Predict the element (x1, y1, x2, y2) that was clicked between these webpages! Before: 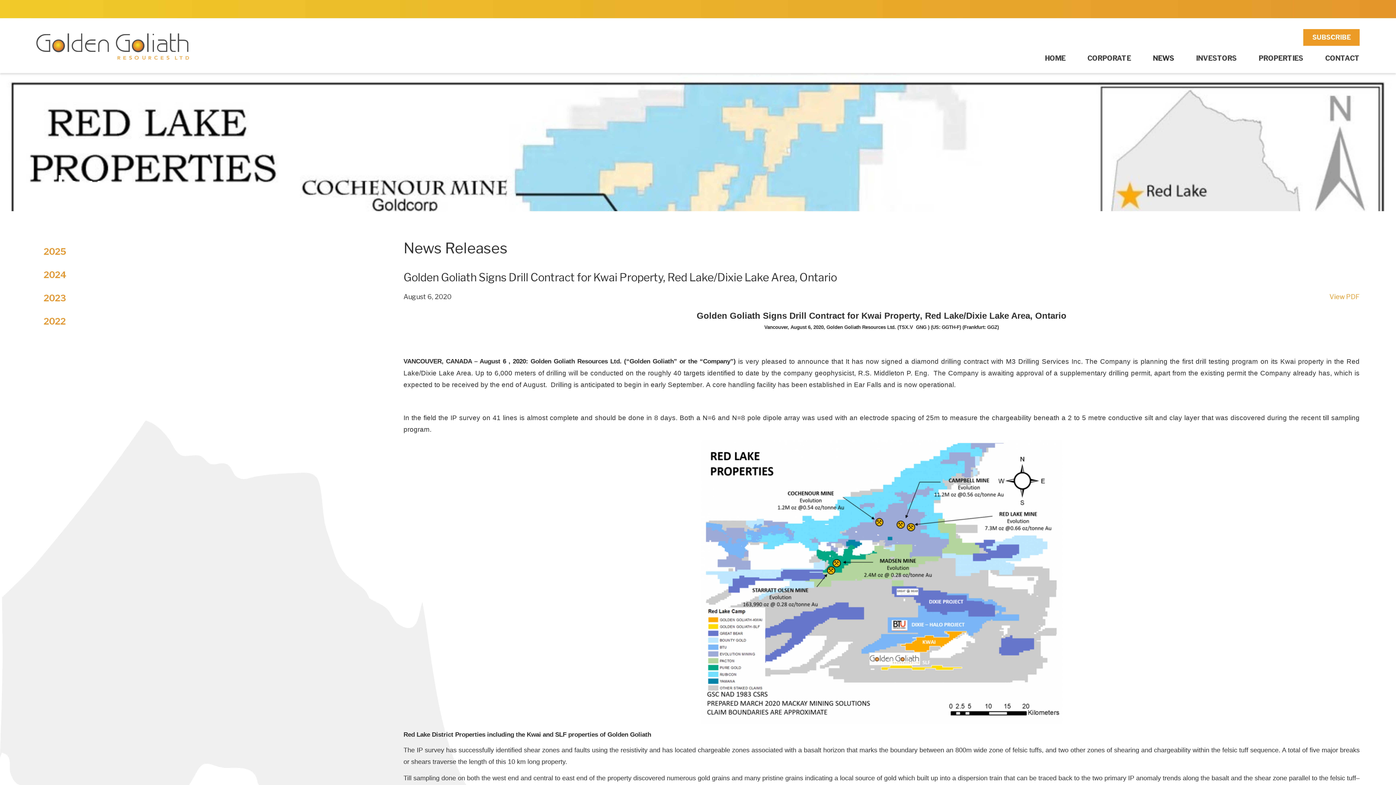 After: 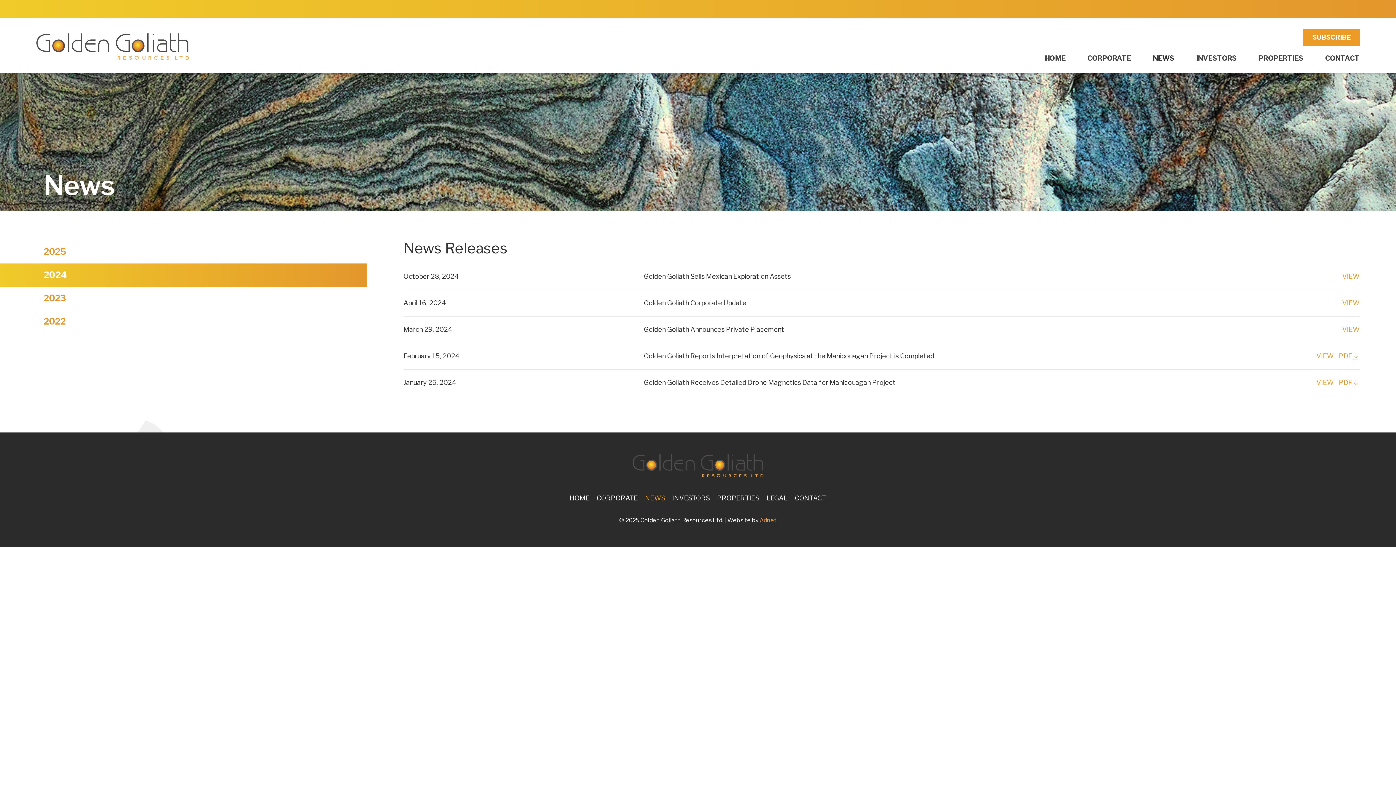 Action: bbox: (36, 263, 367, 286) label: 2024